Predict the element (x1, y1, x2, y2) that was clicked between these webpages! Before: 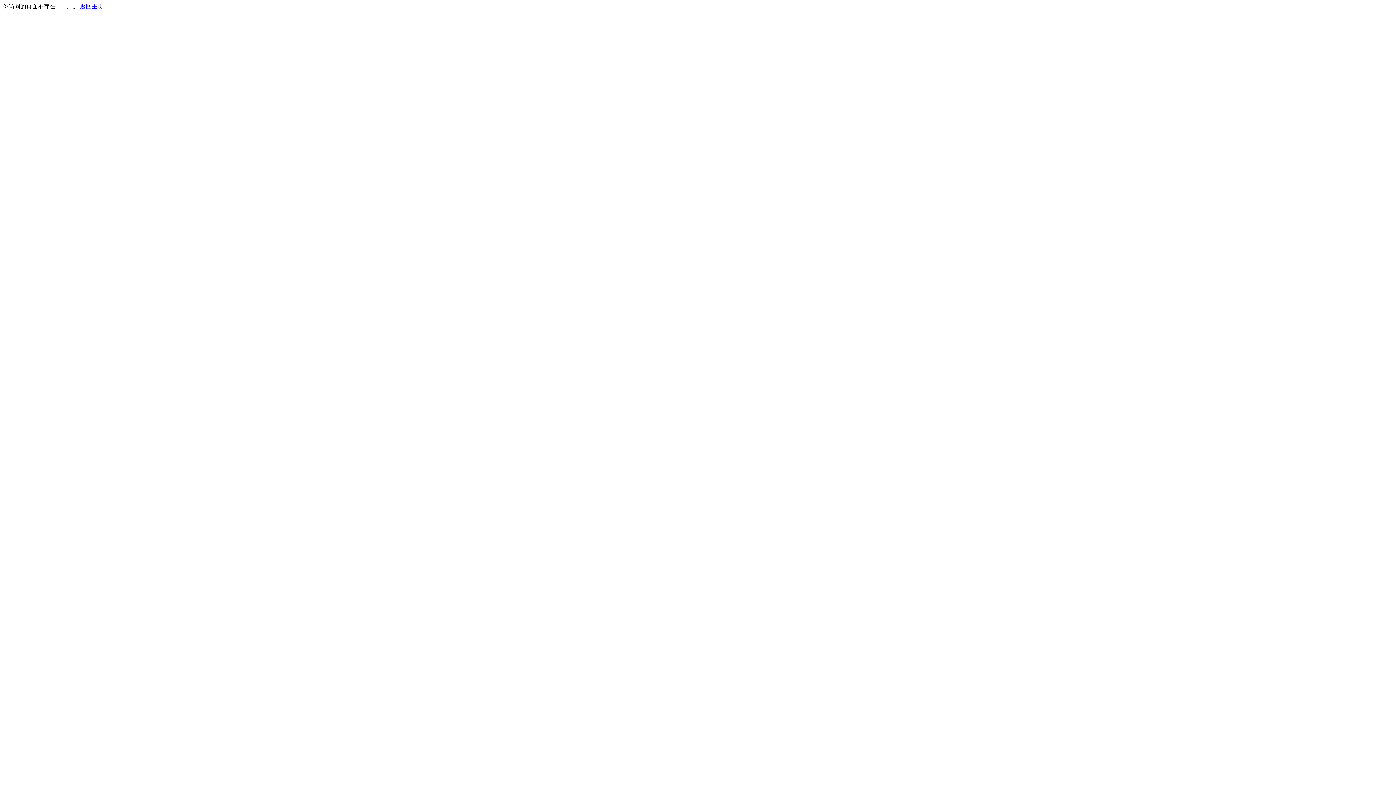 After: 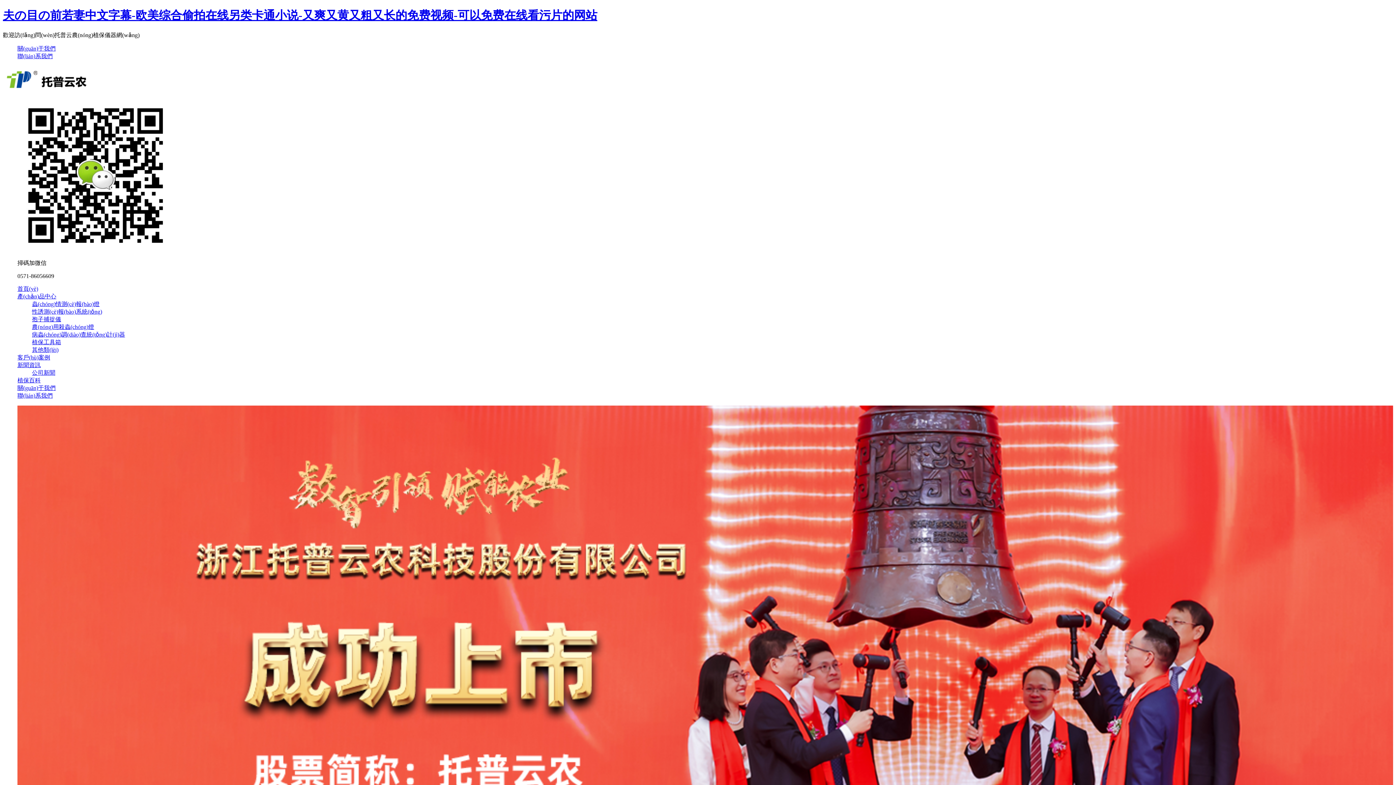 Action: label: 返回主页 bbox: (80, 3, 103, 9)